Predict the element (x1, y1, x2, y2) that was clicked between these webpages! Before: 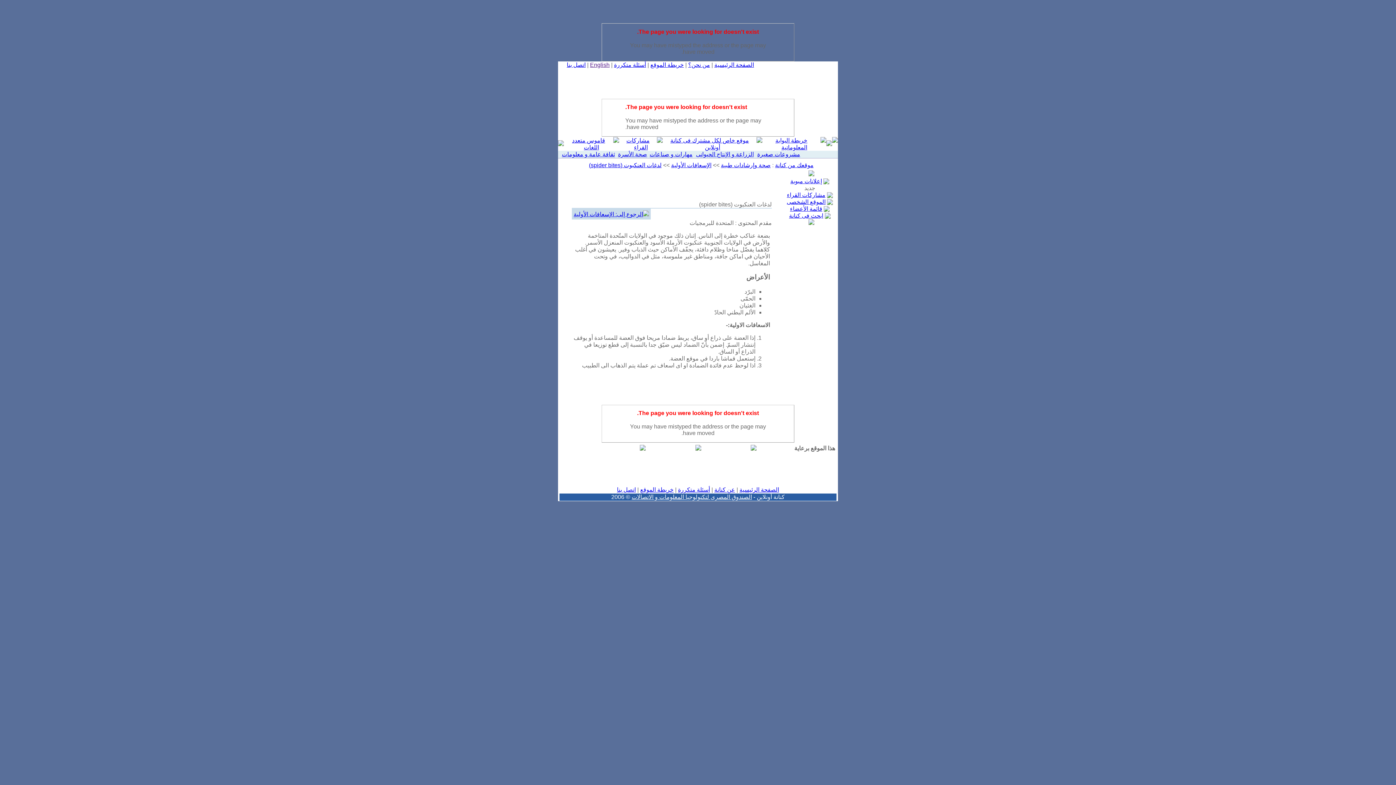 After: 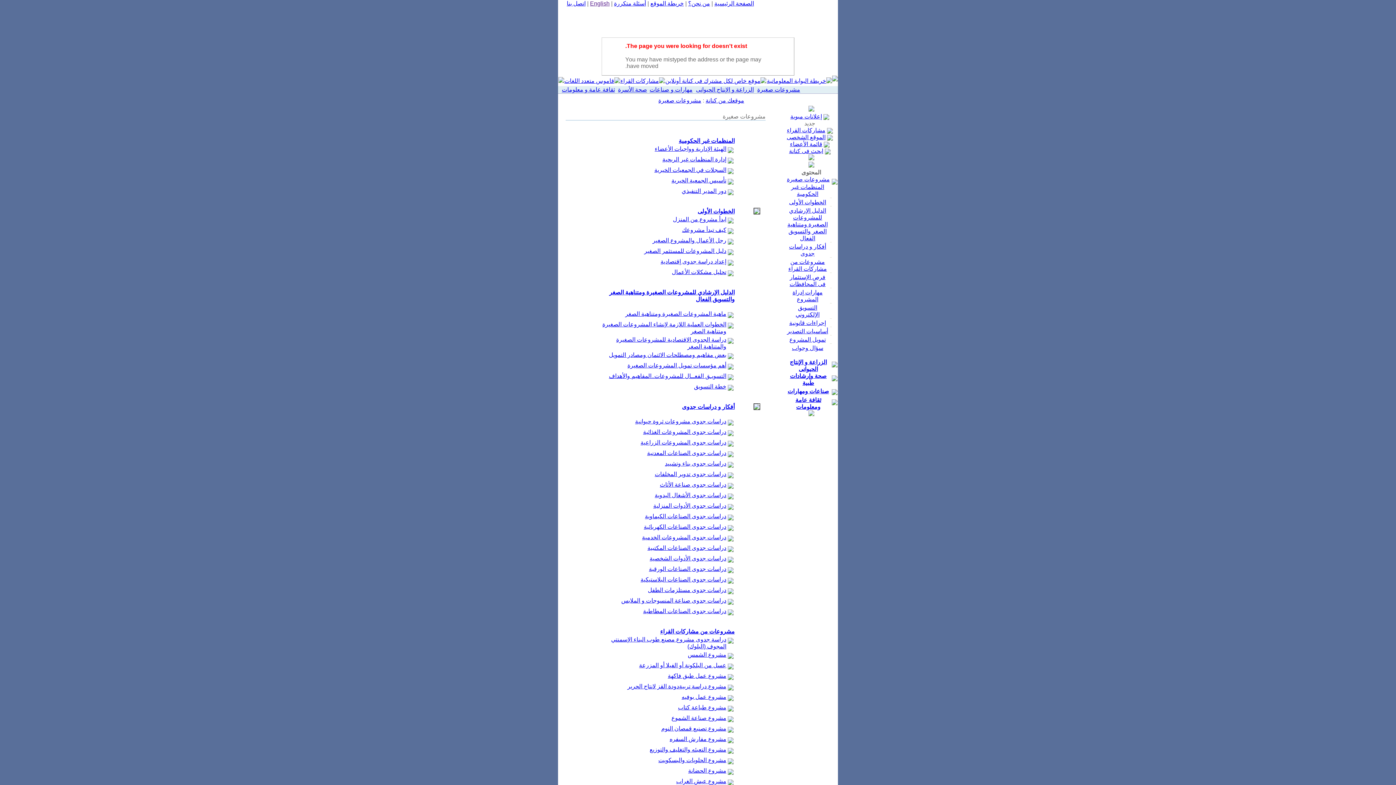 Action: bbox: (757, 151, 800, 157) label: مشروعات صغيرة